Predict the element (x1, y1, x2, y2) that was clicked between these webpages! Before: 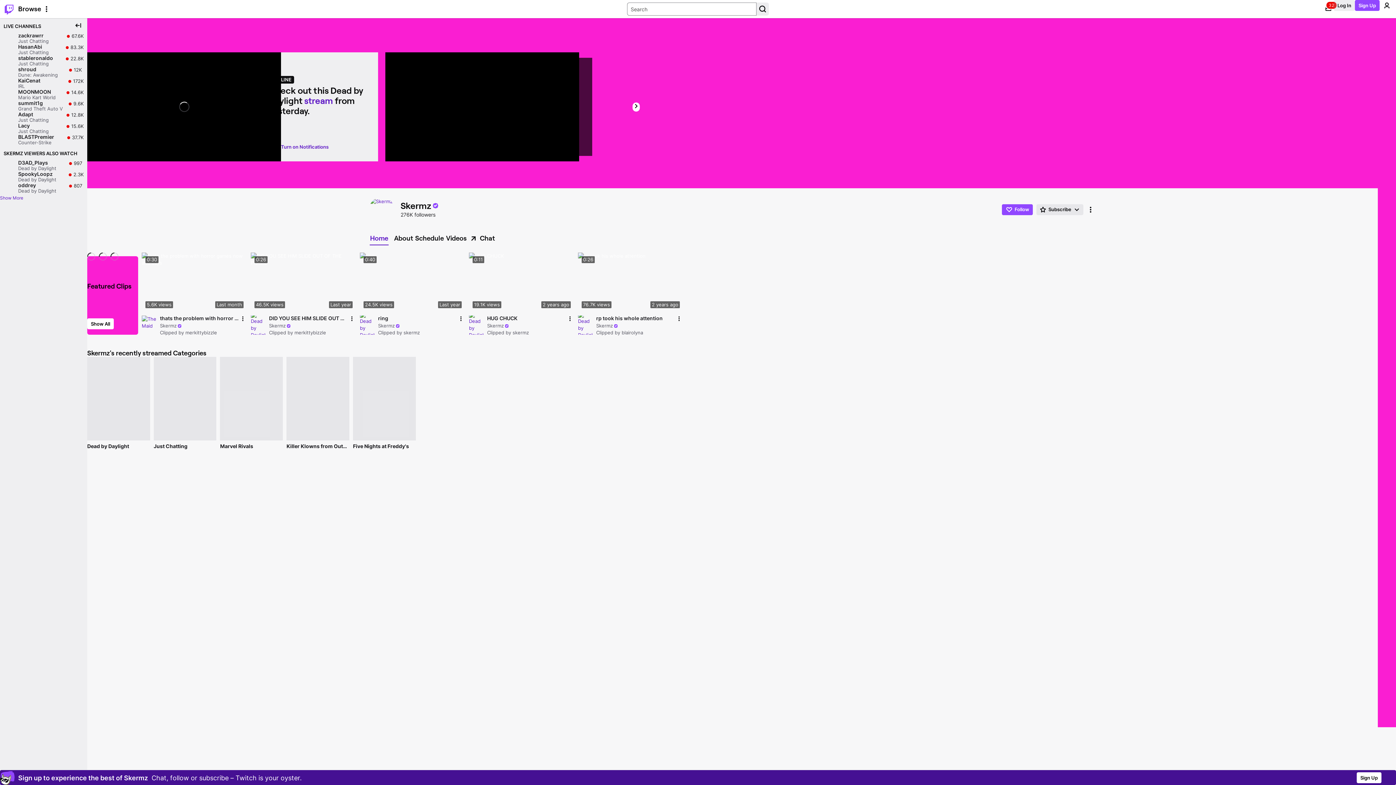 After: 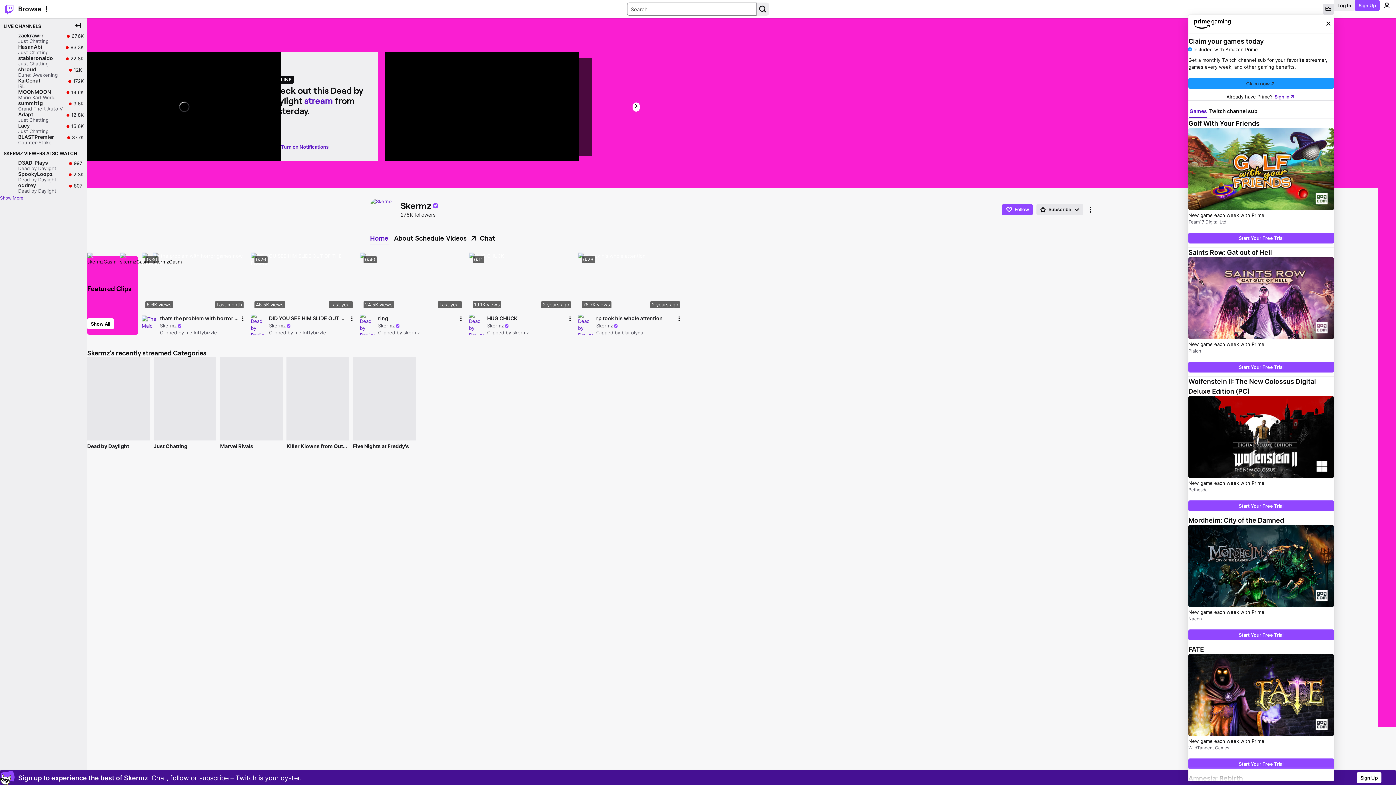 Action: bbox: (1323, 3, 1334, 14) label: Prime offers